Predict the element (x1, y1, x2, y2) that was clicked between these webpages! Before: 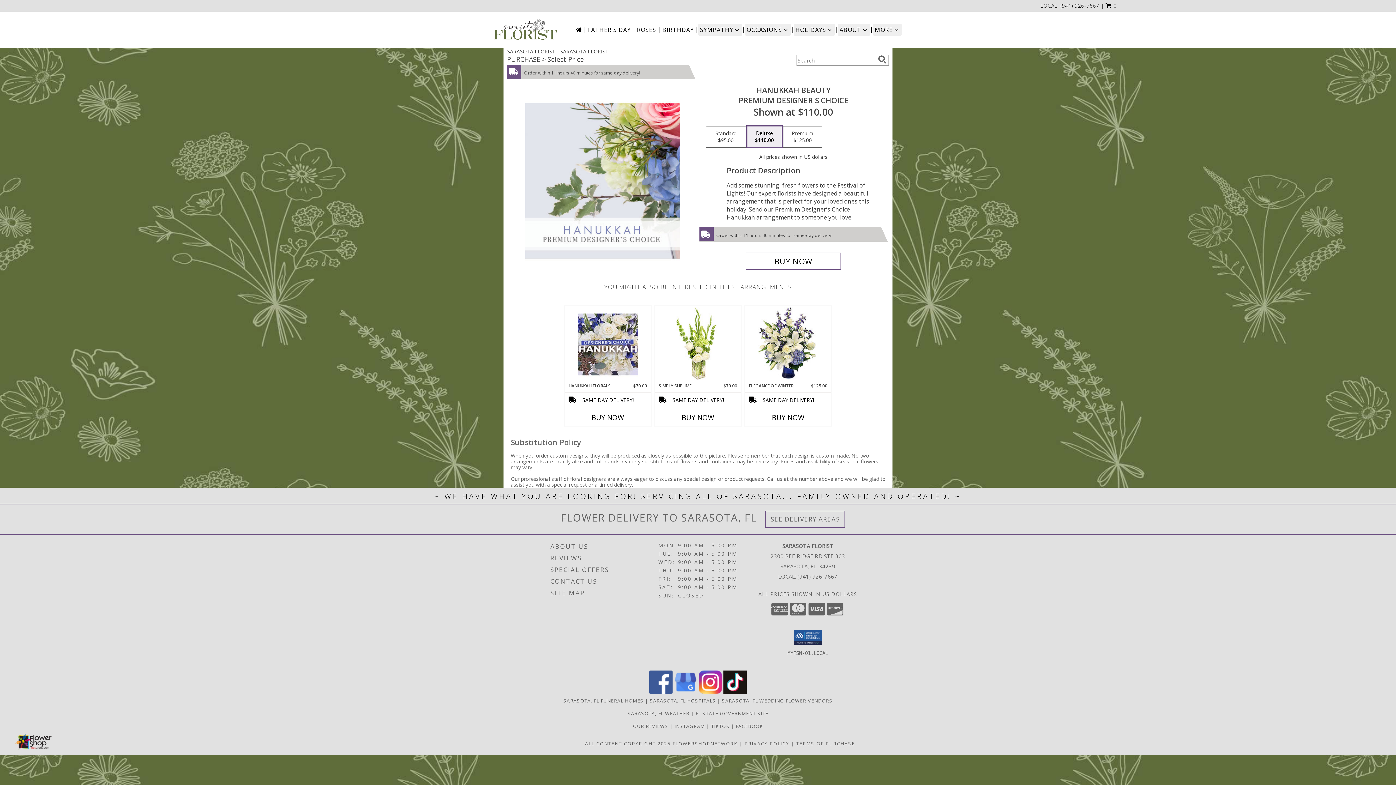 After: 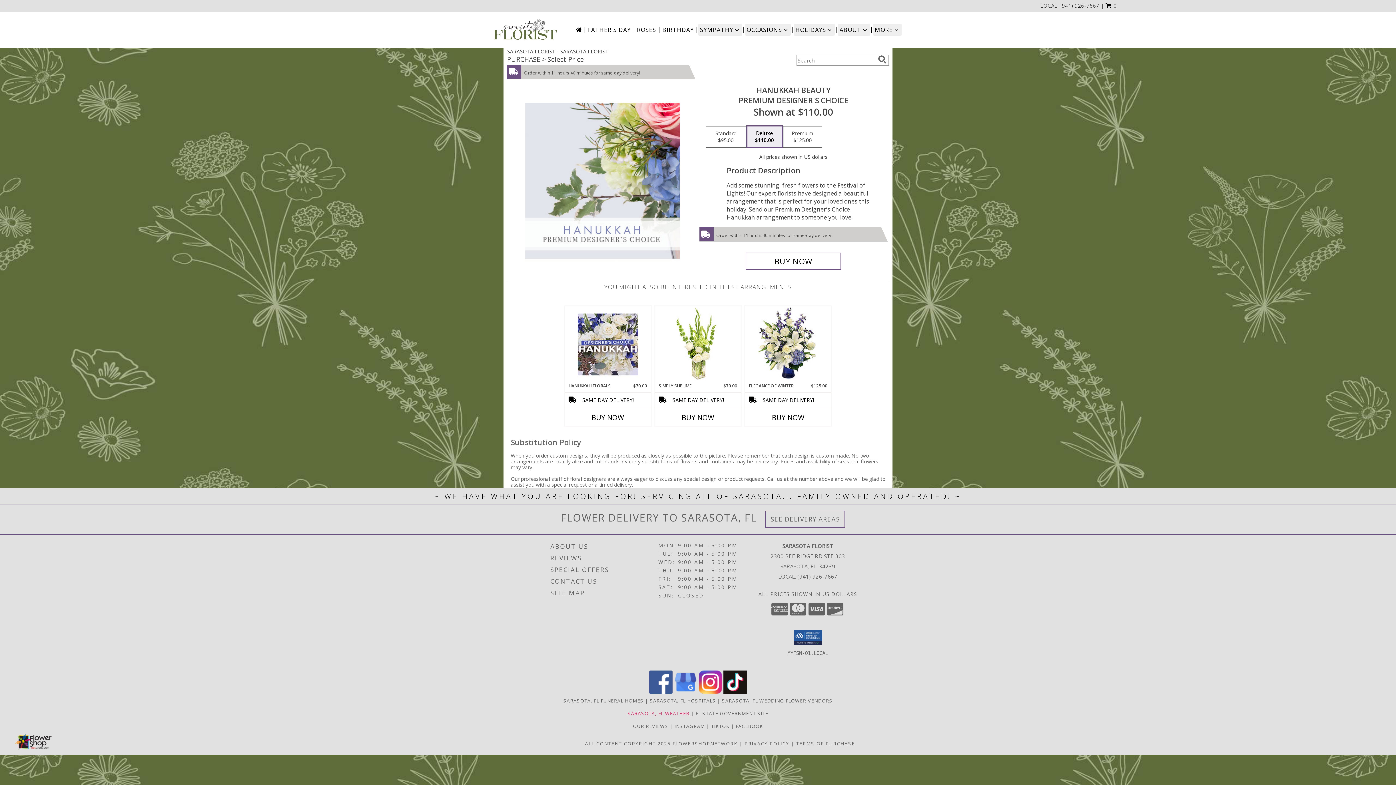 Action: bbox: (627, 710, 689, 717) label: SARASOTA, FL WEATHER